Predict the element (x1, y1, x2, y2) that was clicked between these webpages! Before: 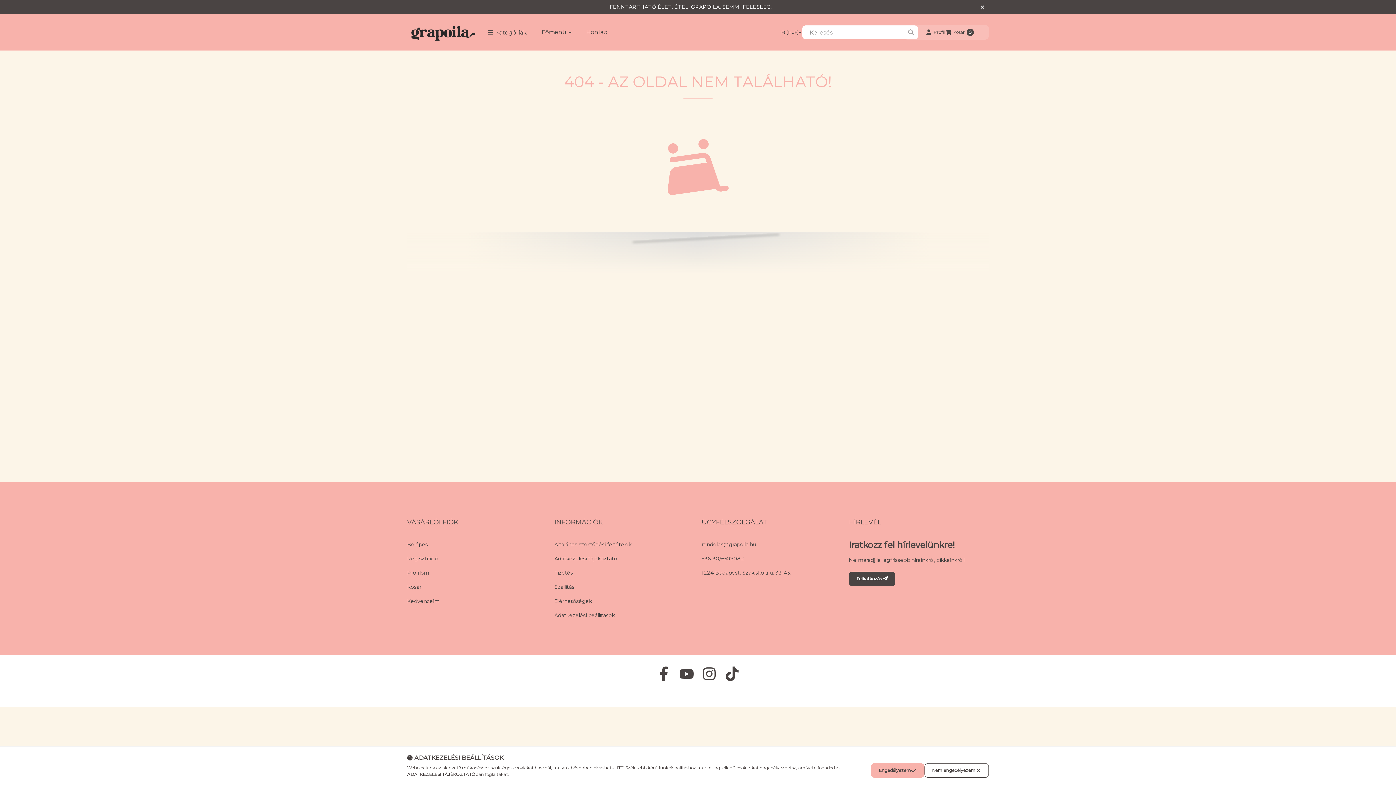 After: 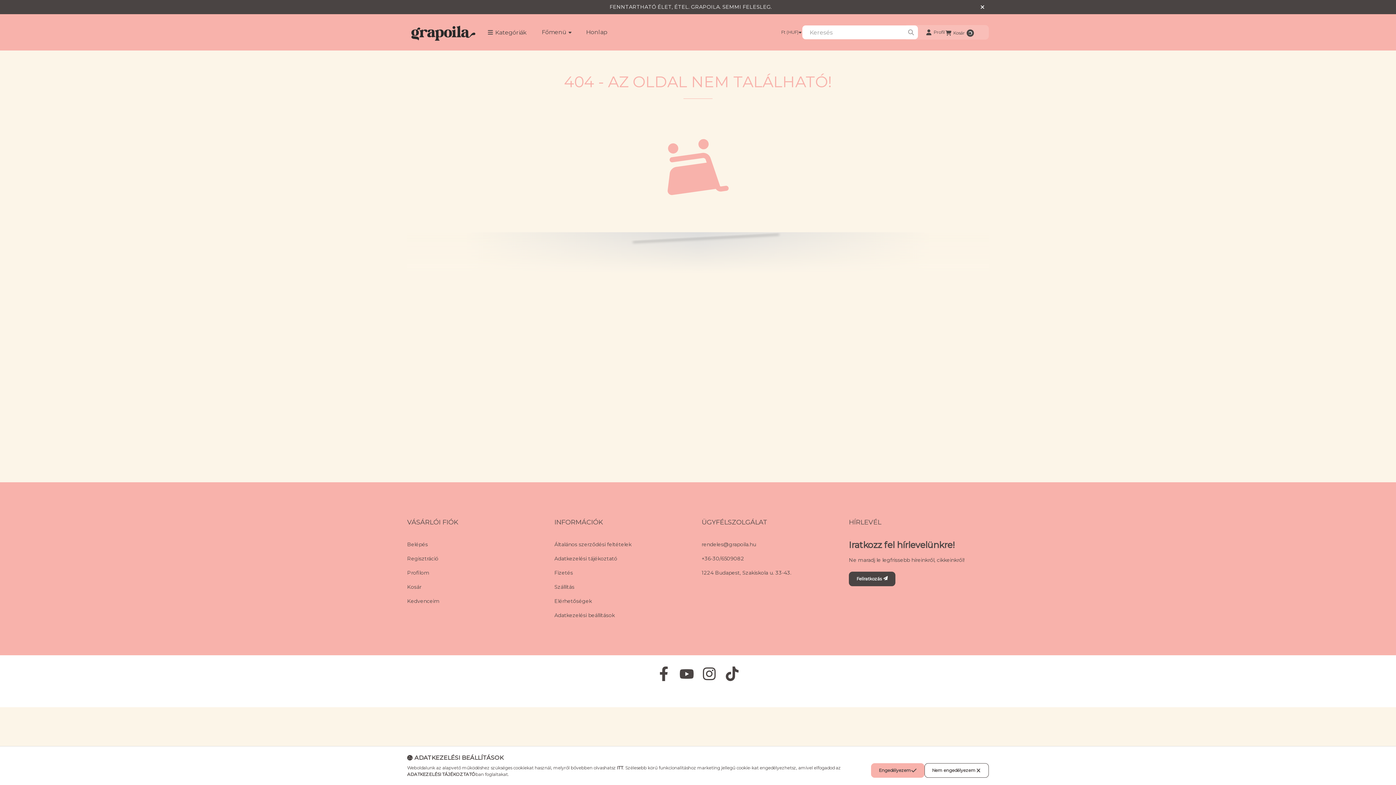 Action: label: Kosár megtekintése bbox: (945, 25, 974, 39)